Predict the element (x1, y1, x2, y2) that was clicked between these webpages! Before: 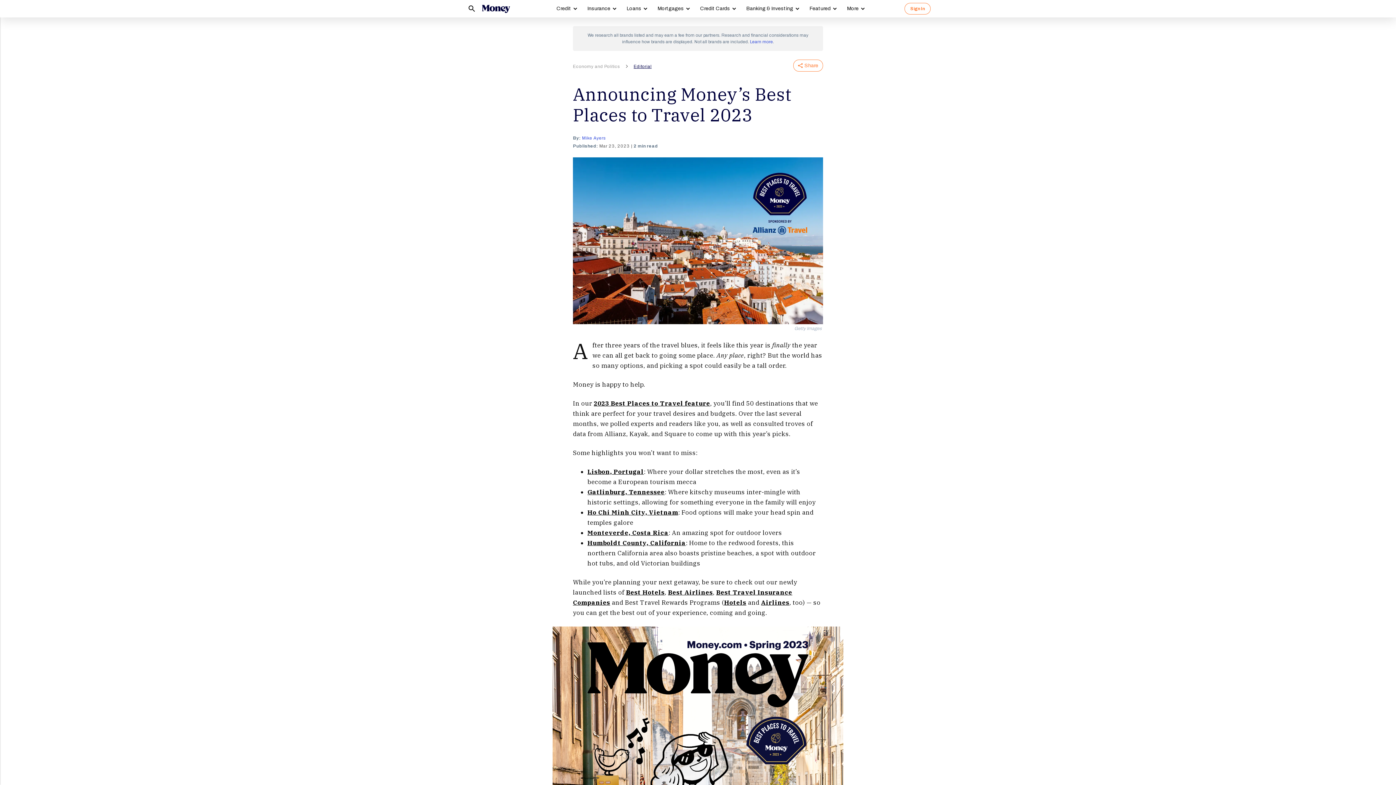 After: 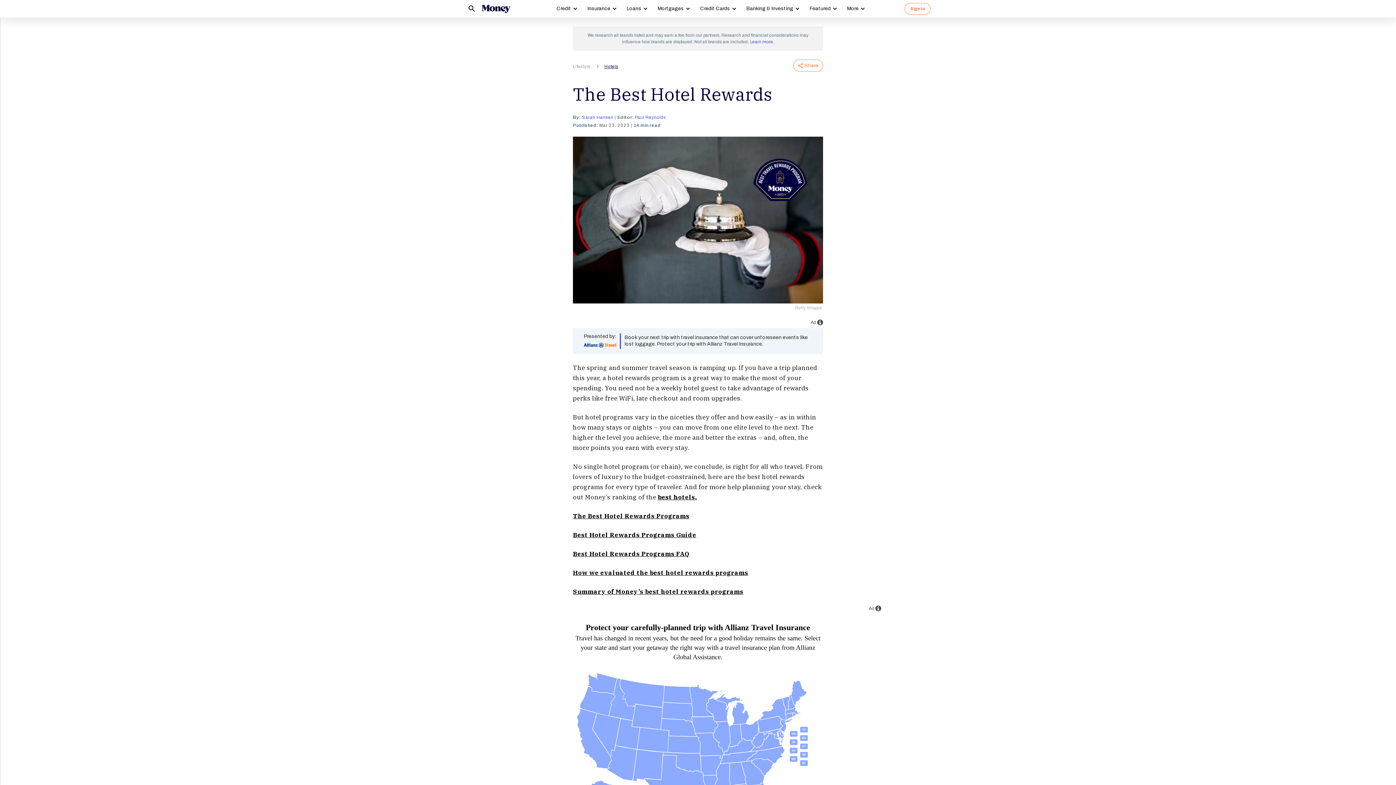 Action: label: Hotels bbox: (724, 598, 746, 606)